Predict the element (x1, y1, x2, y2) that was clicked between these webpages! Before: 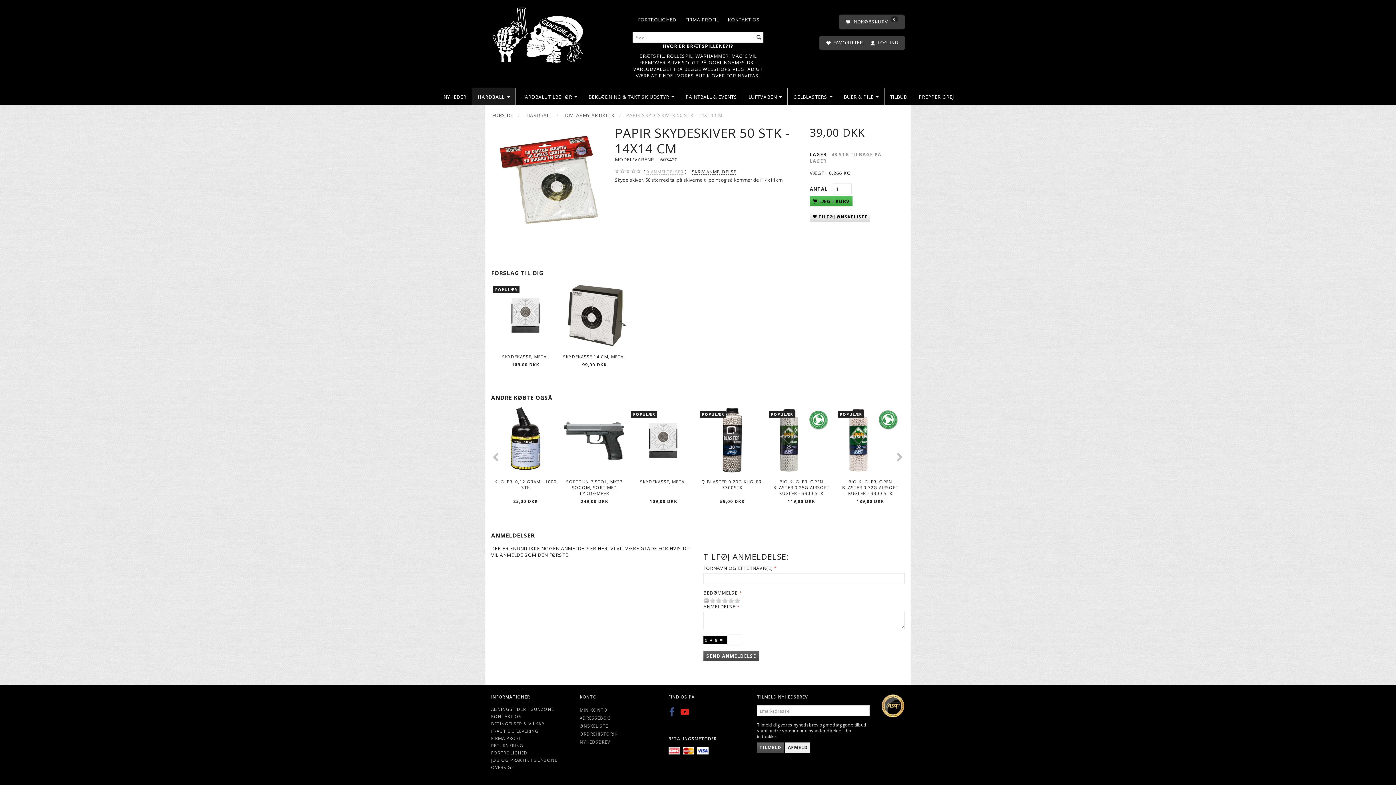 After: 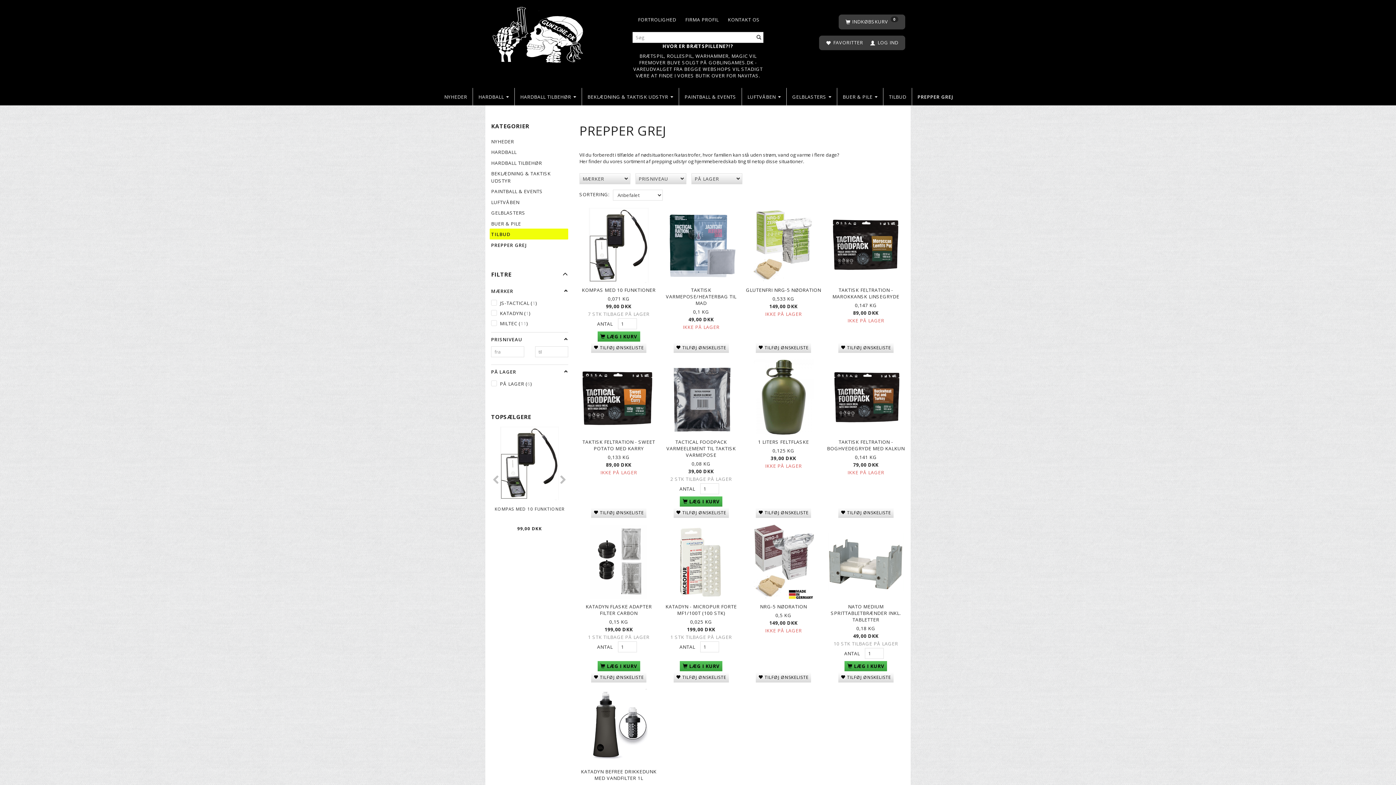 Action: bbox: (913, 88, 959, 105) label: PREPPER GREJ